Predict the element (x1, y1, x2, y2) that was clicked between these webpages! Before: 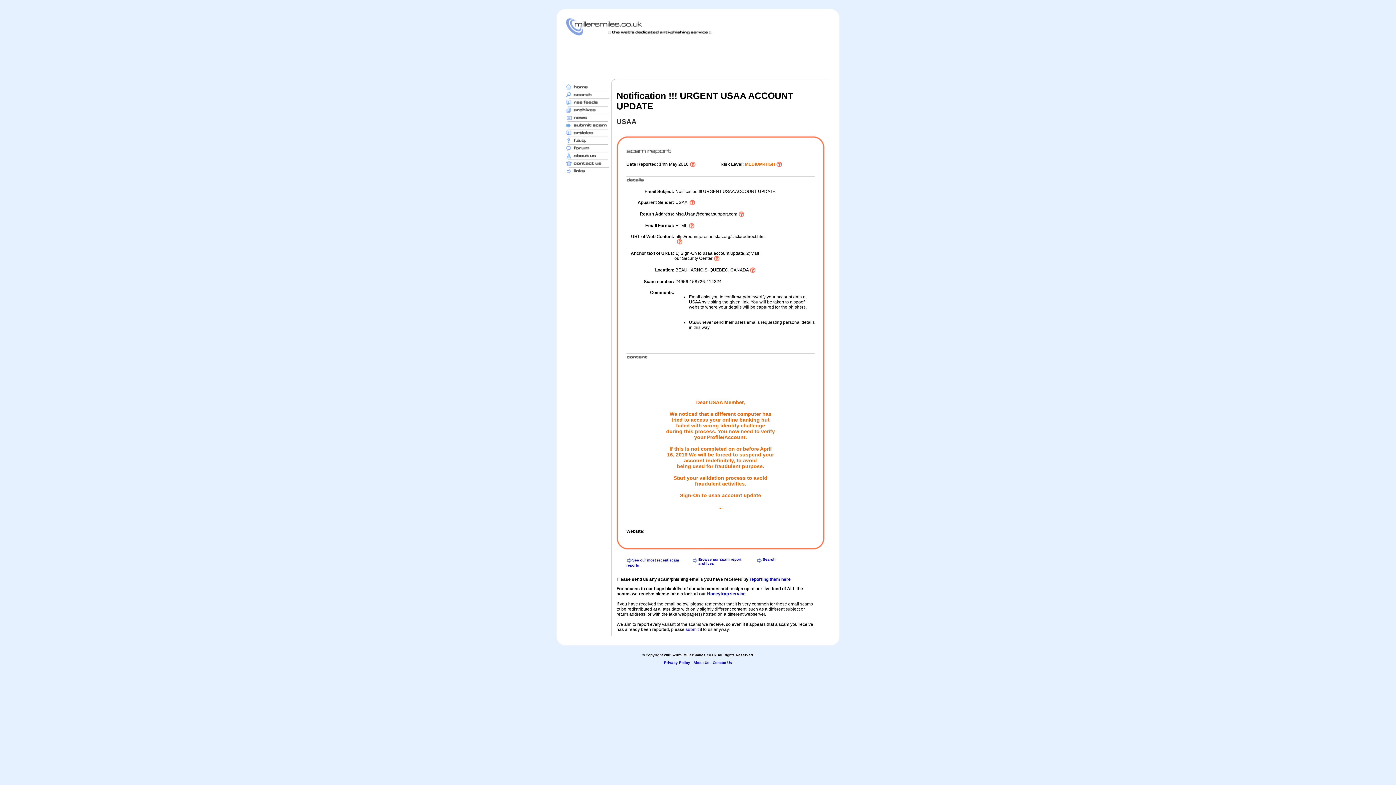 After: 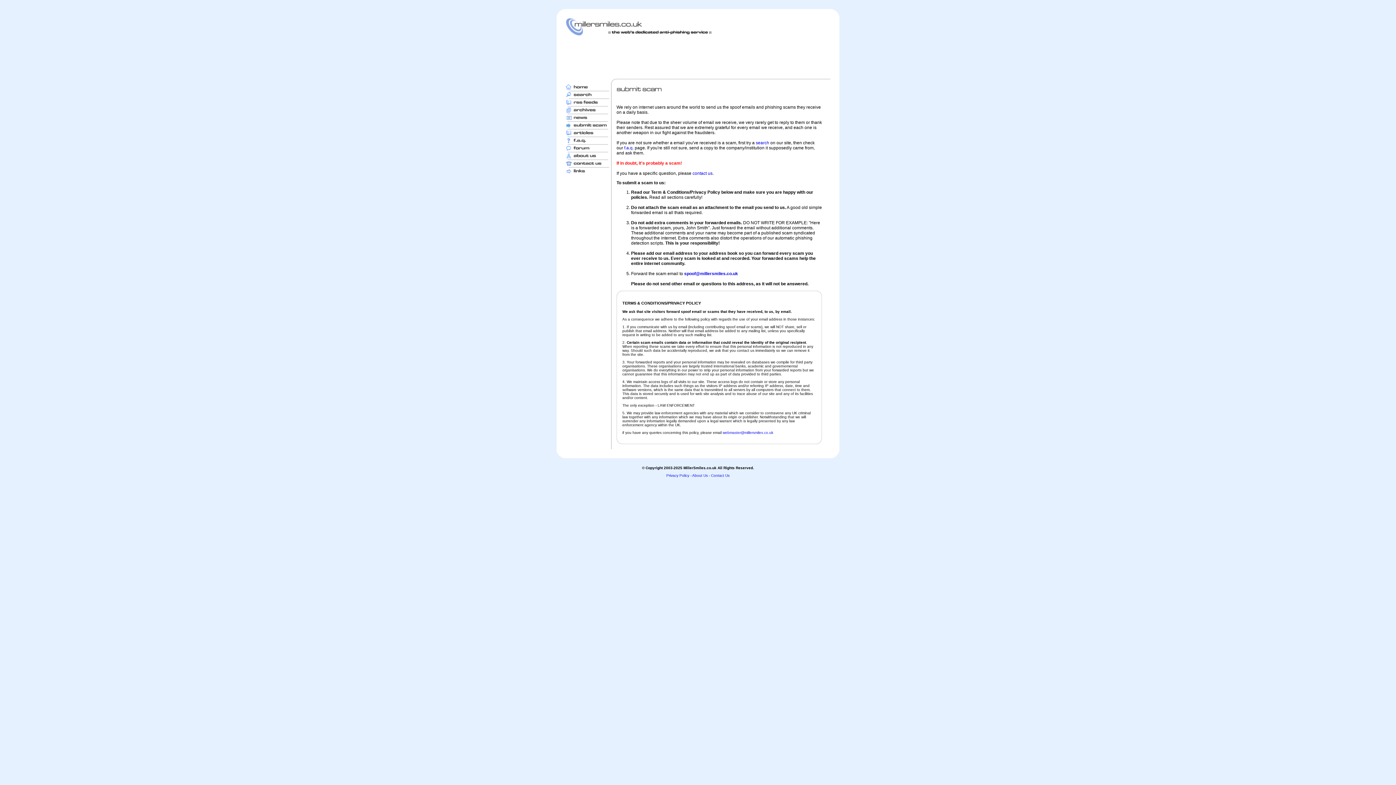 Action: bbox: (565, 124, 609, 129)